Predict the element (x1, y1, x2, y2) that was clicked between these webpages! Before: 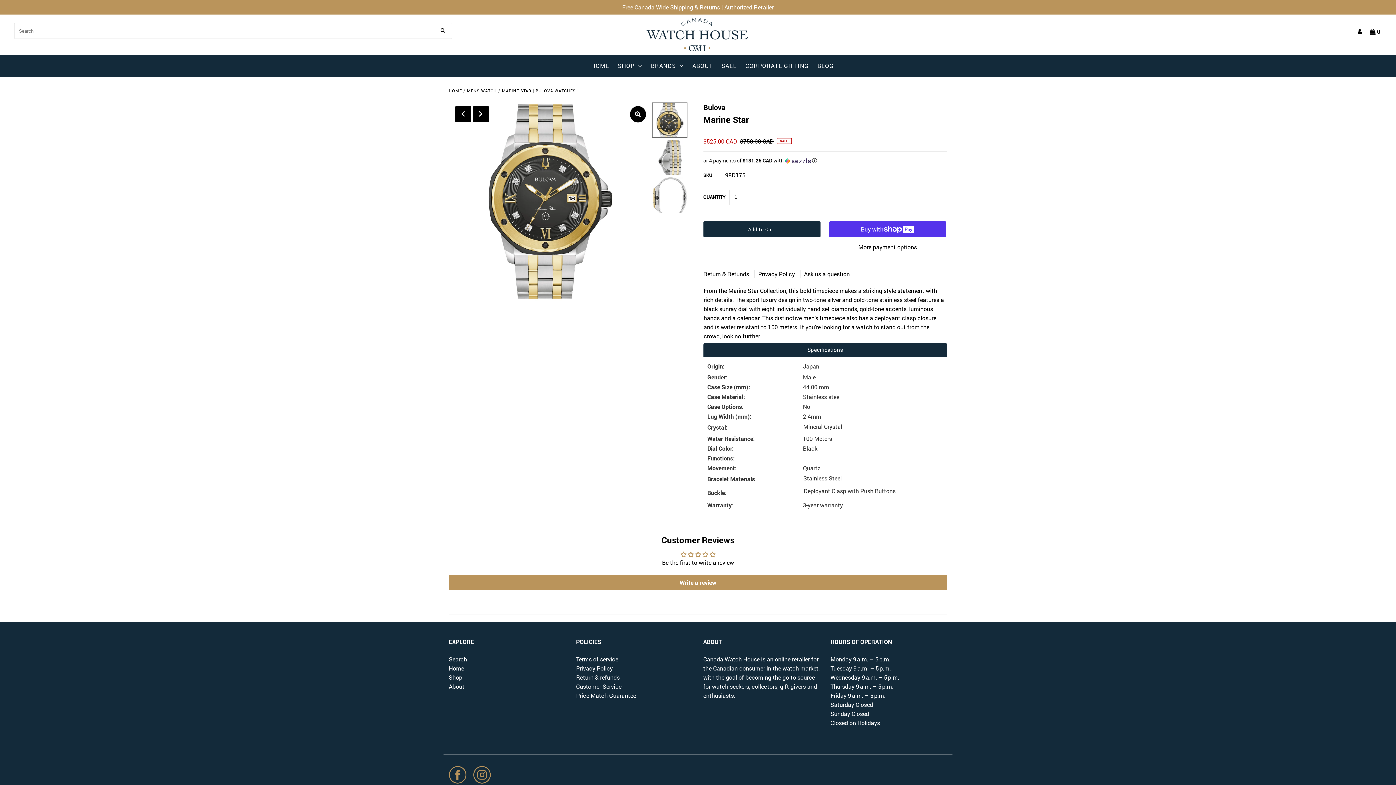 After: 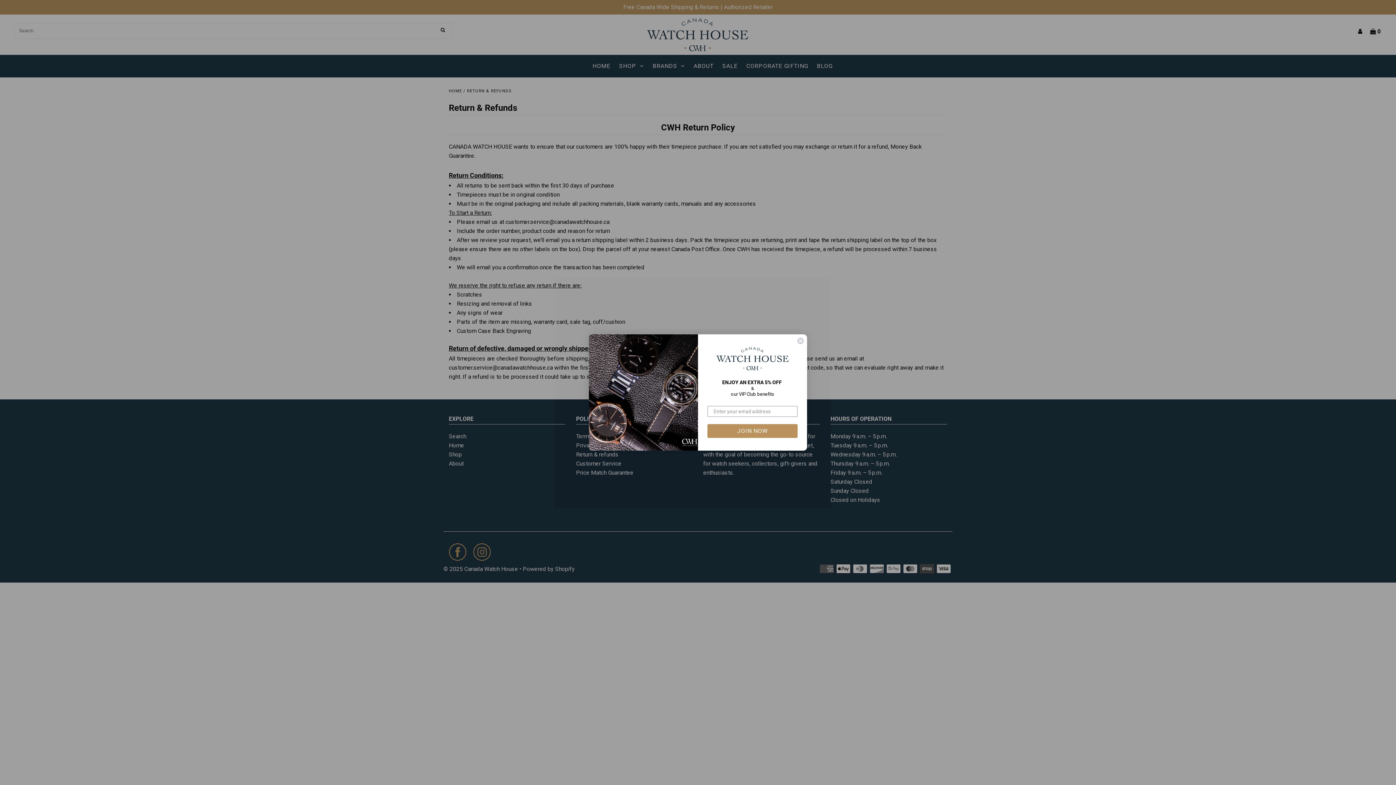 Action: bbox: (576, 673, 619, 681) label: Return & refunds